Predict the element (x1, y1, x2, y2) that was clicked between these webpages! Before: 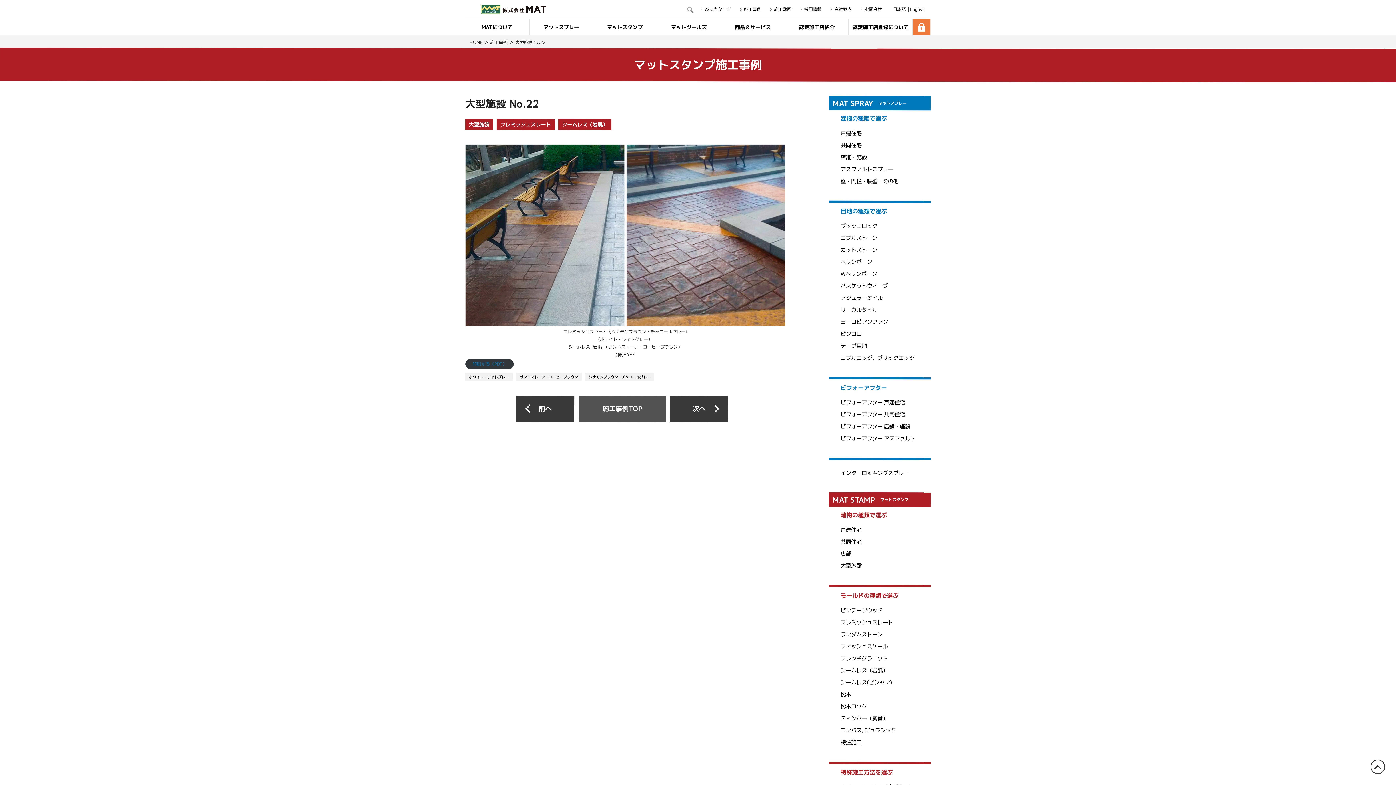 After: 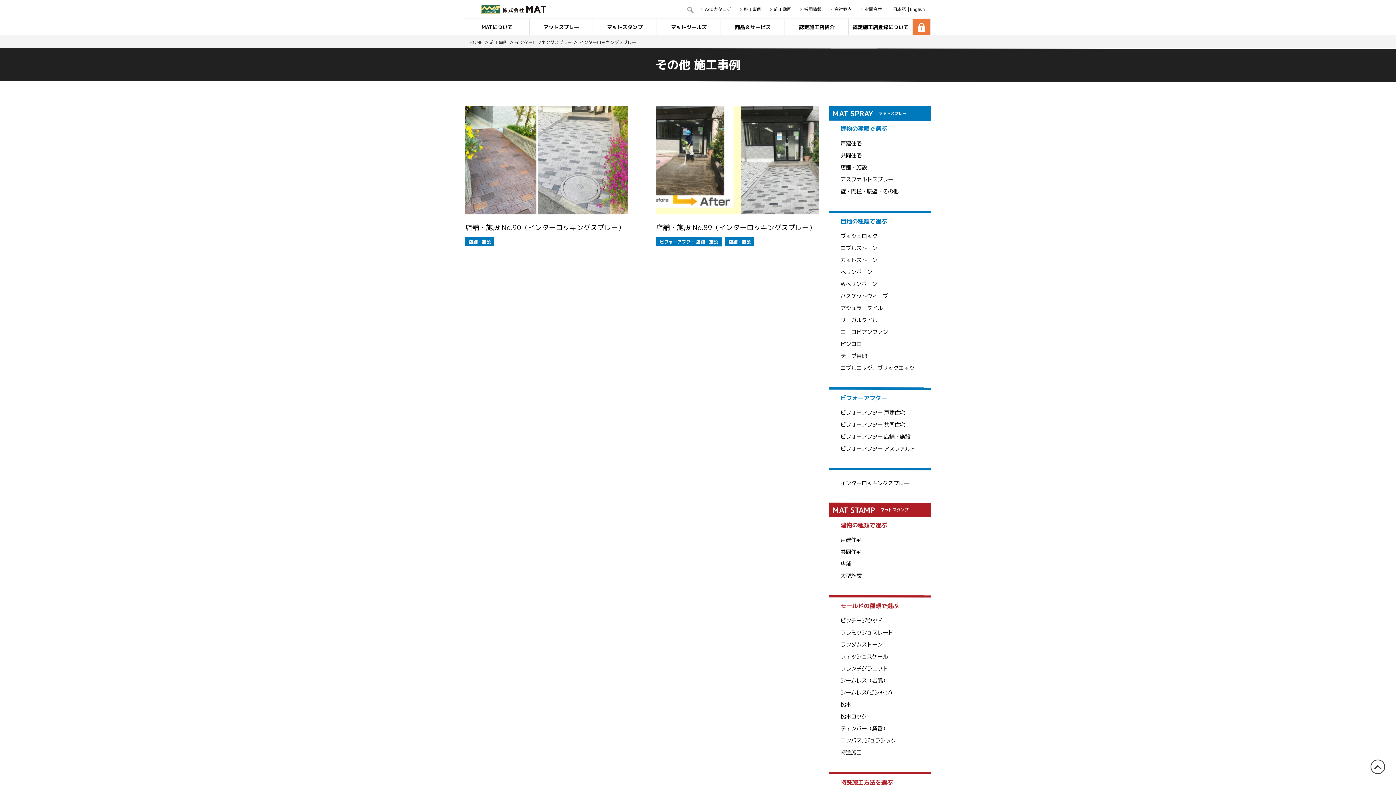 Action: label: インターロッキングスプレー bbox: (840, 468, 909, 478)